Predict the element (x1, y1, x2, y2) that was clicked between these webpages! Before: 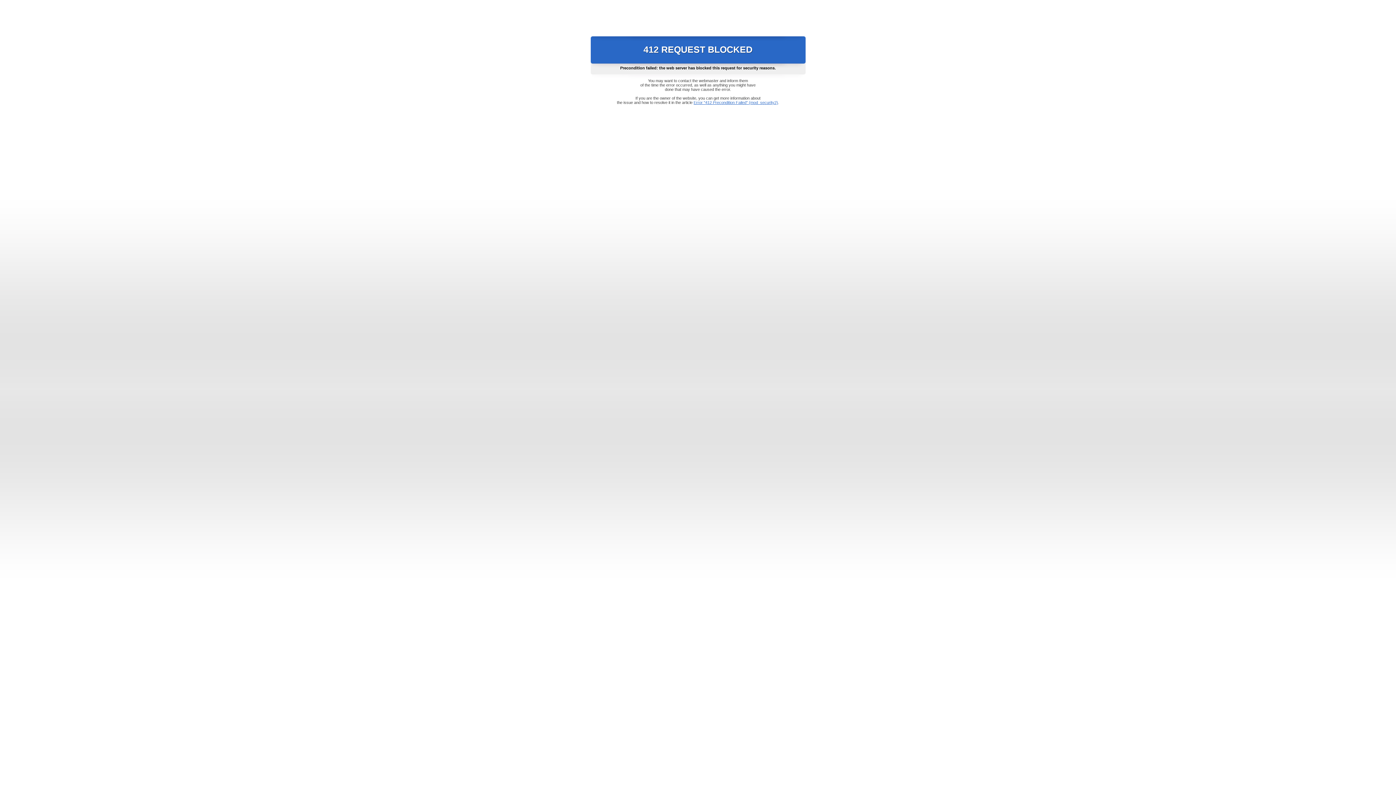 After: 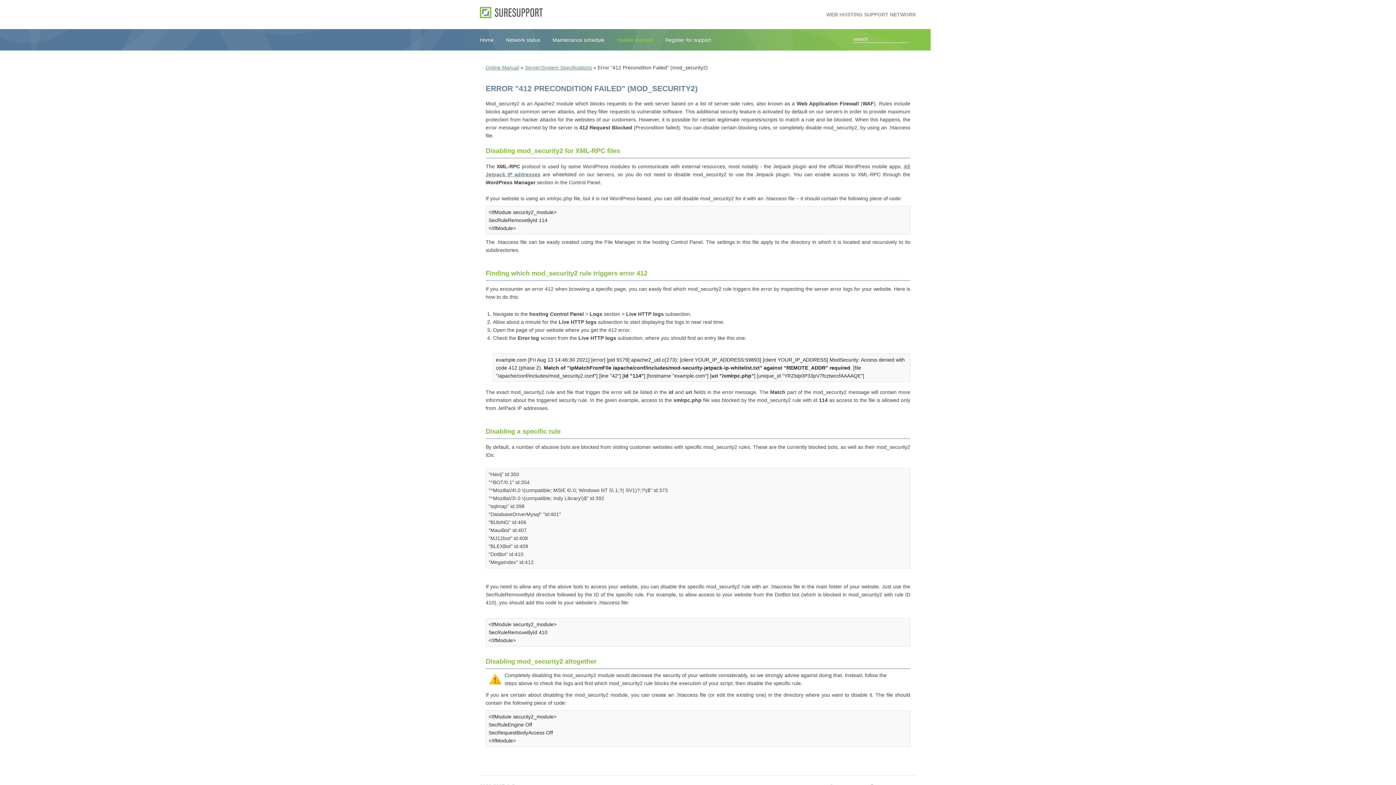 Action: bbox: (693, 100, 778, 104) label: Error "412 Precondition Failed" (mod_security2)